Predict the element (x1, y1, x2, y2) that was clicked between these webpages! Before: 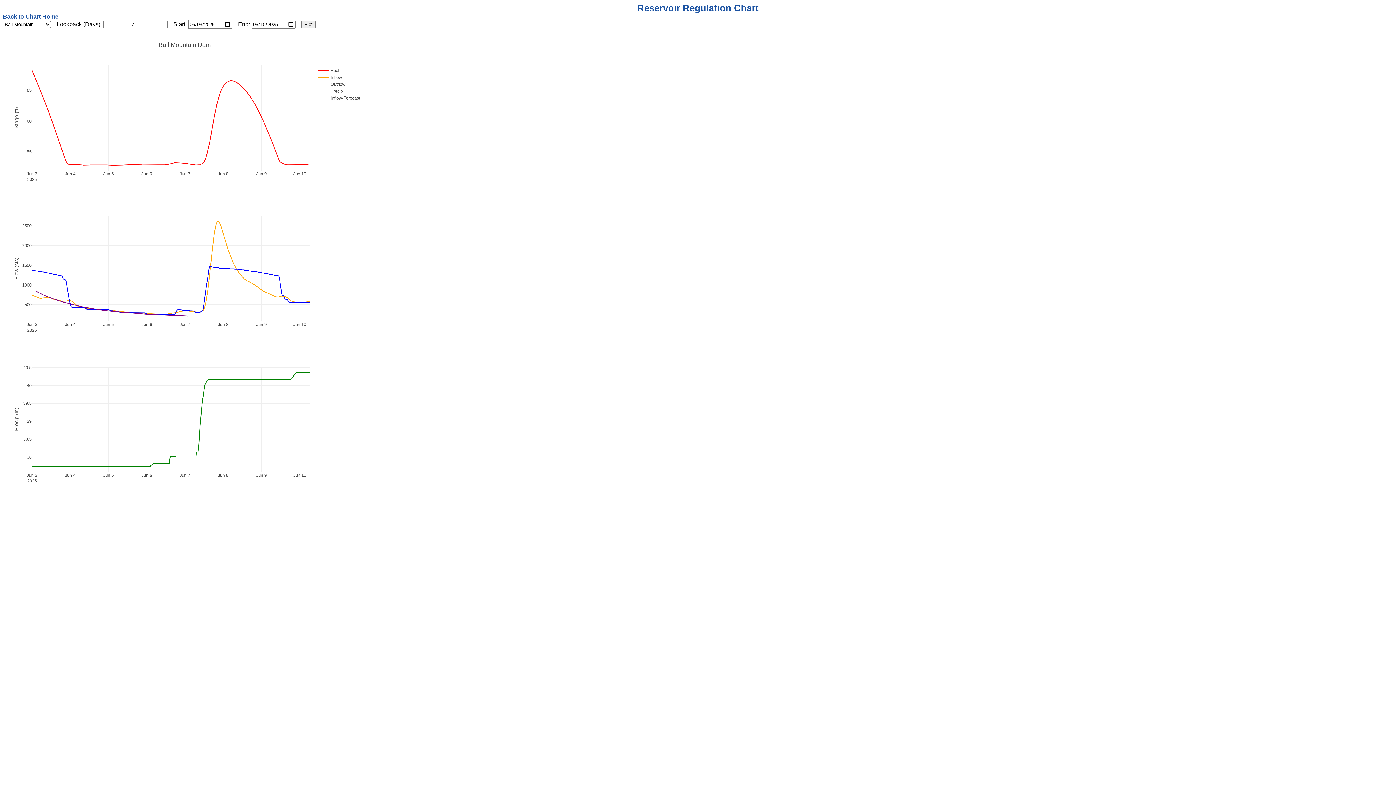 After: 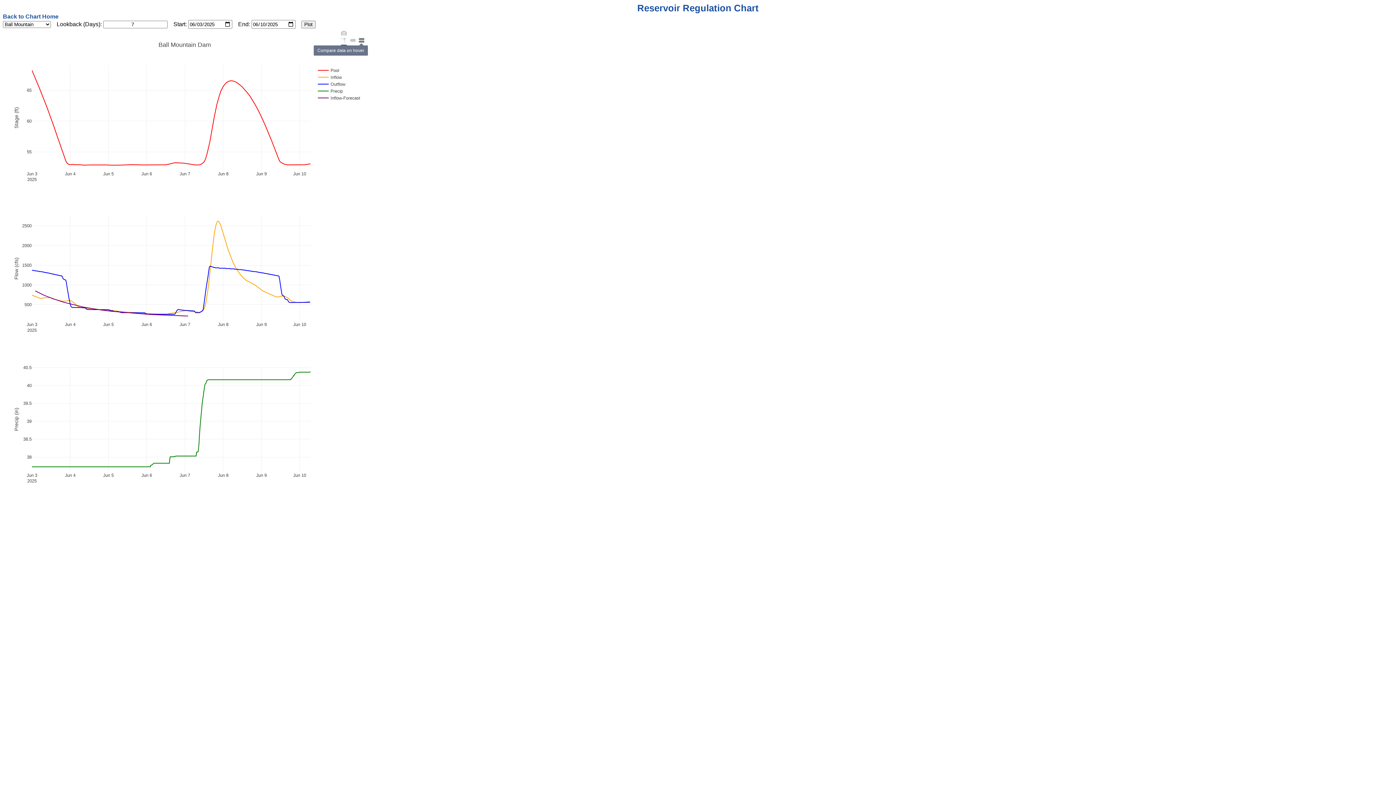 Action: bbox: (357, 36, 365, 44)